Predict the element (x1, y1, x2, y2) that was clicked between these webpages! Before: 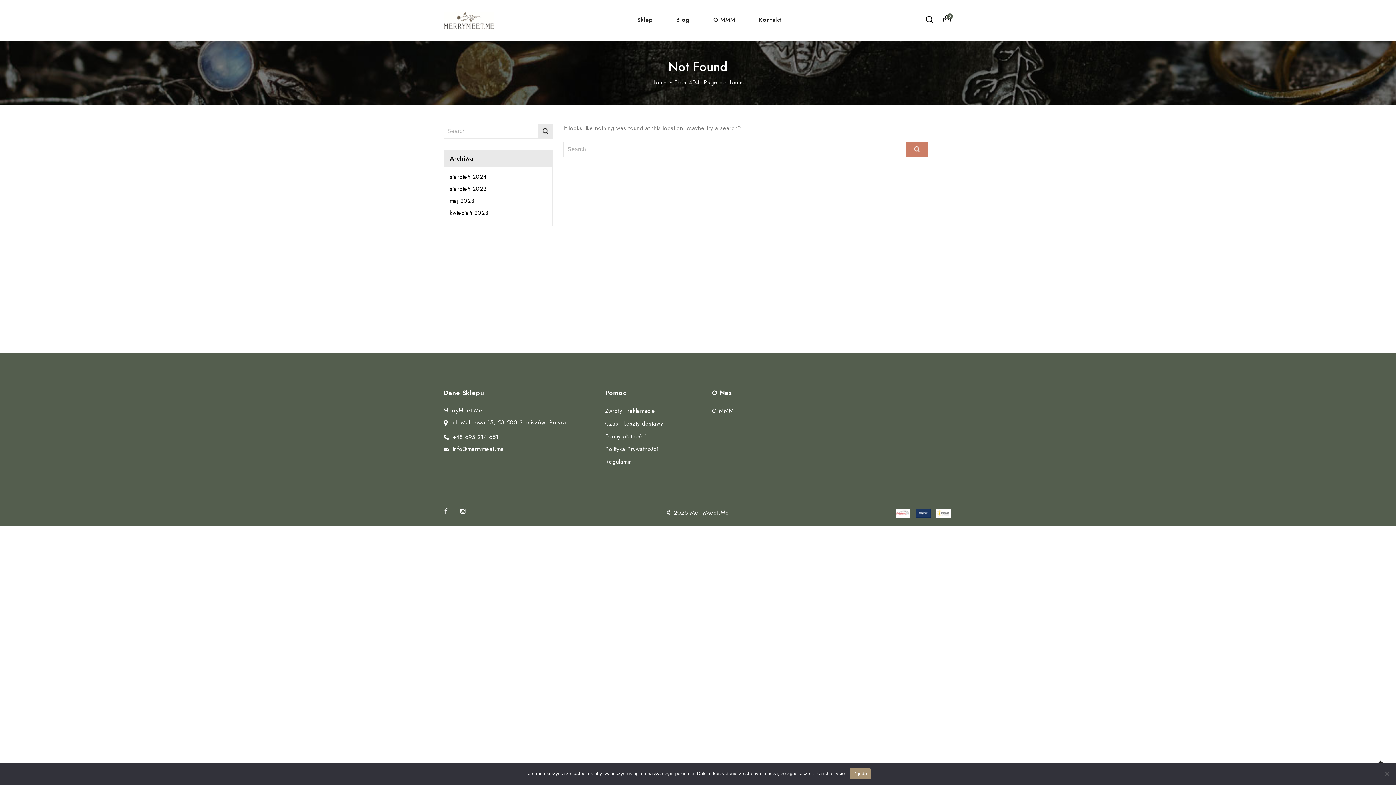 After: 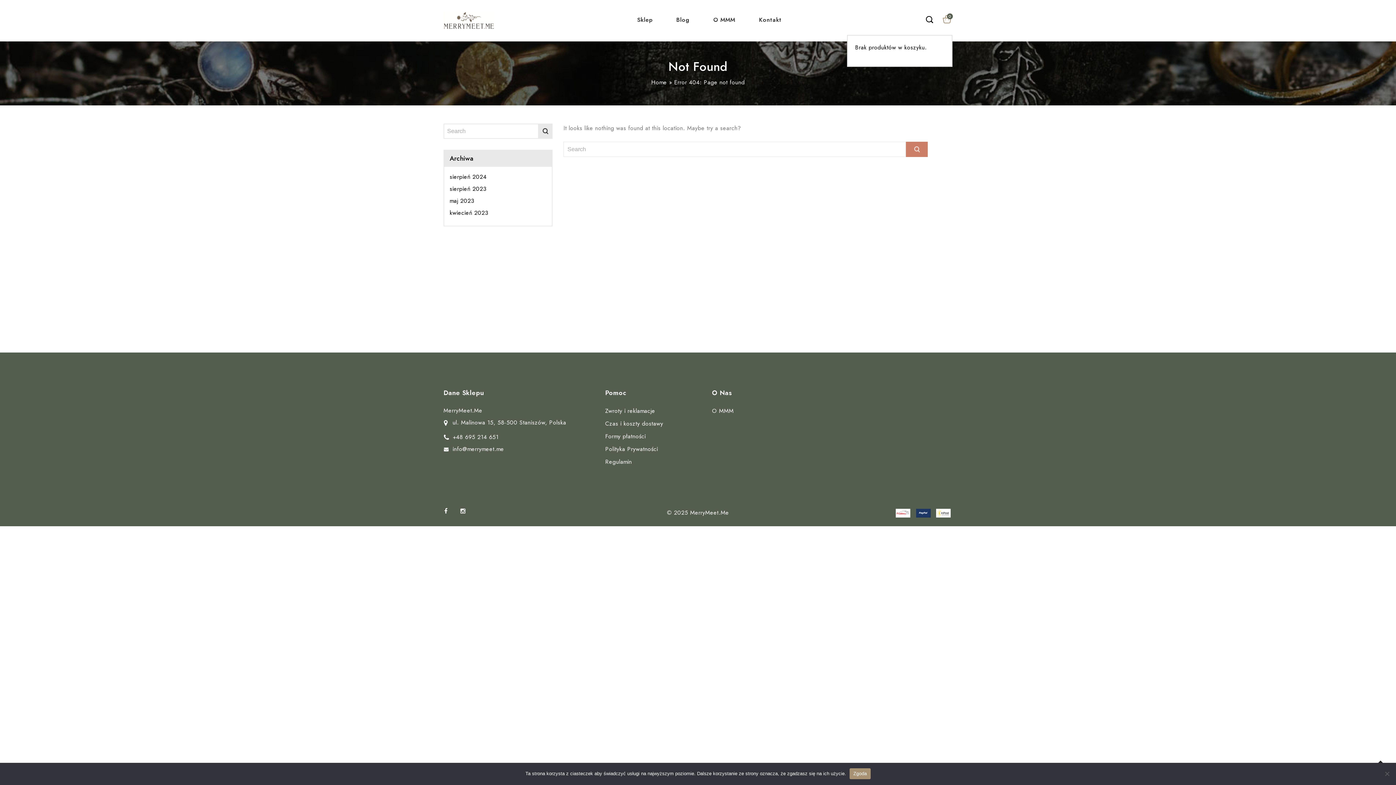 Action: label: 0 bbox: (941, 14, 952, 23)